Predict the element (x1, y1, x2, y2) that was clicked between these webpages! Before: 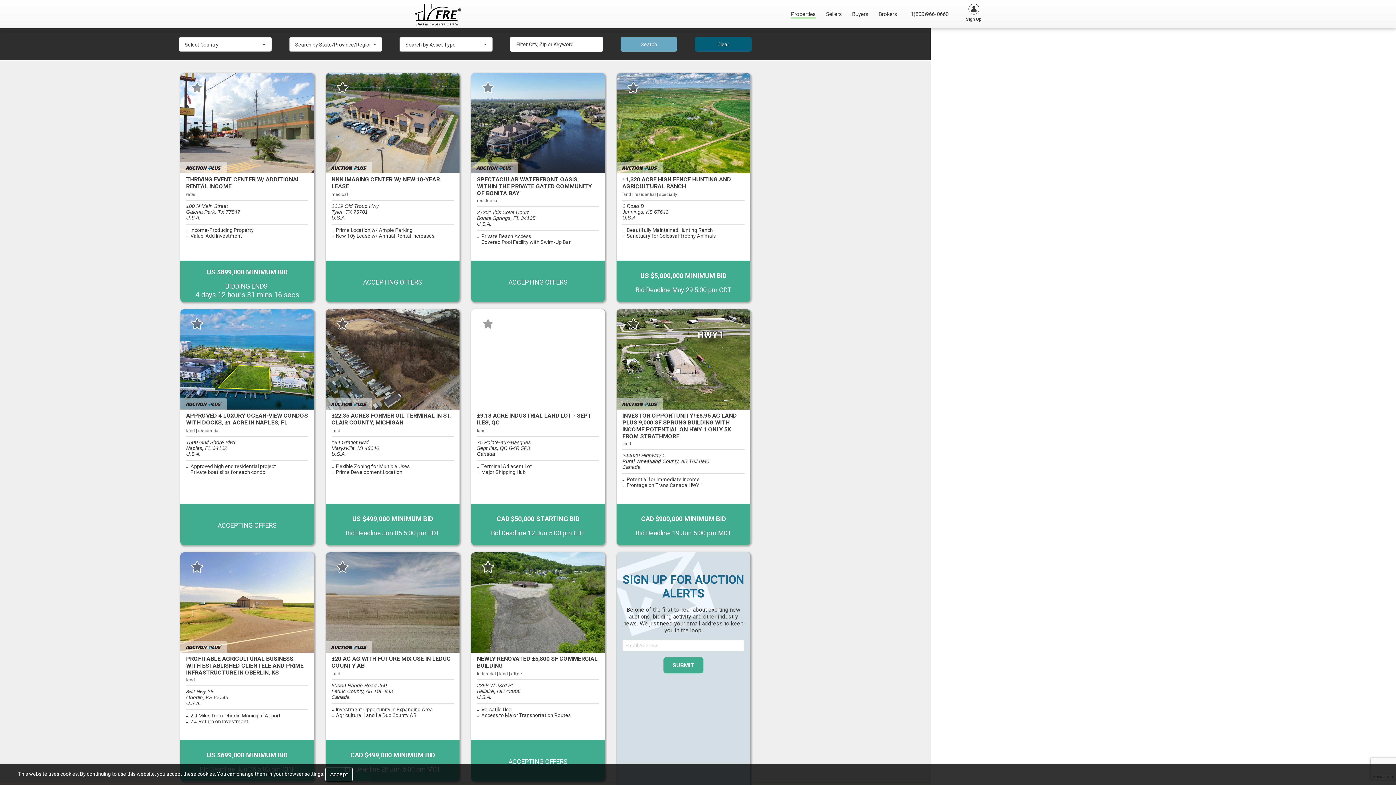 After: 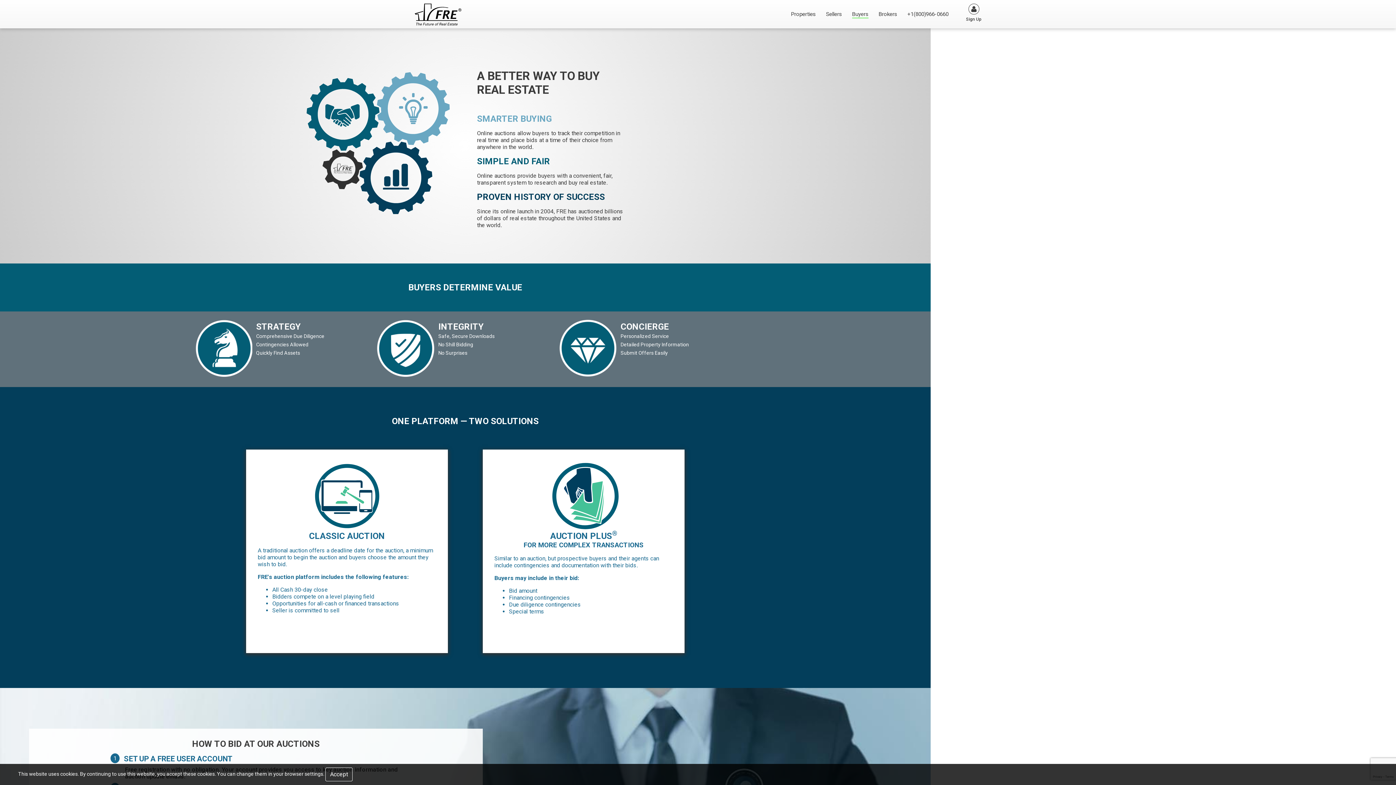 Action: label: Buyers bbox: (852, 0, 868, 28)